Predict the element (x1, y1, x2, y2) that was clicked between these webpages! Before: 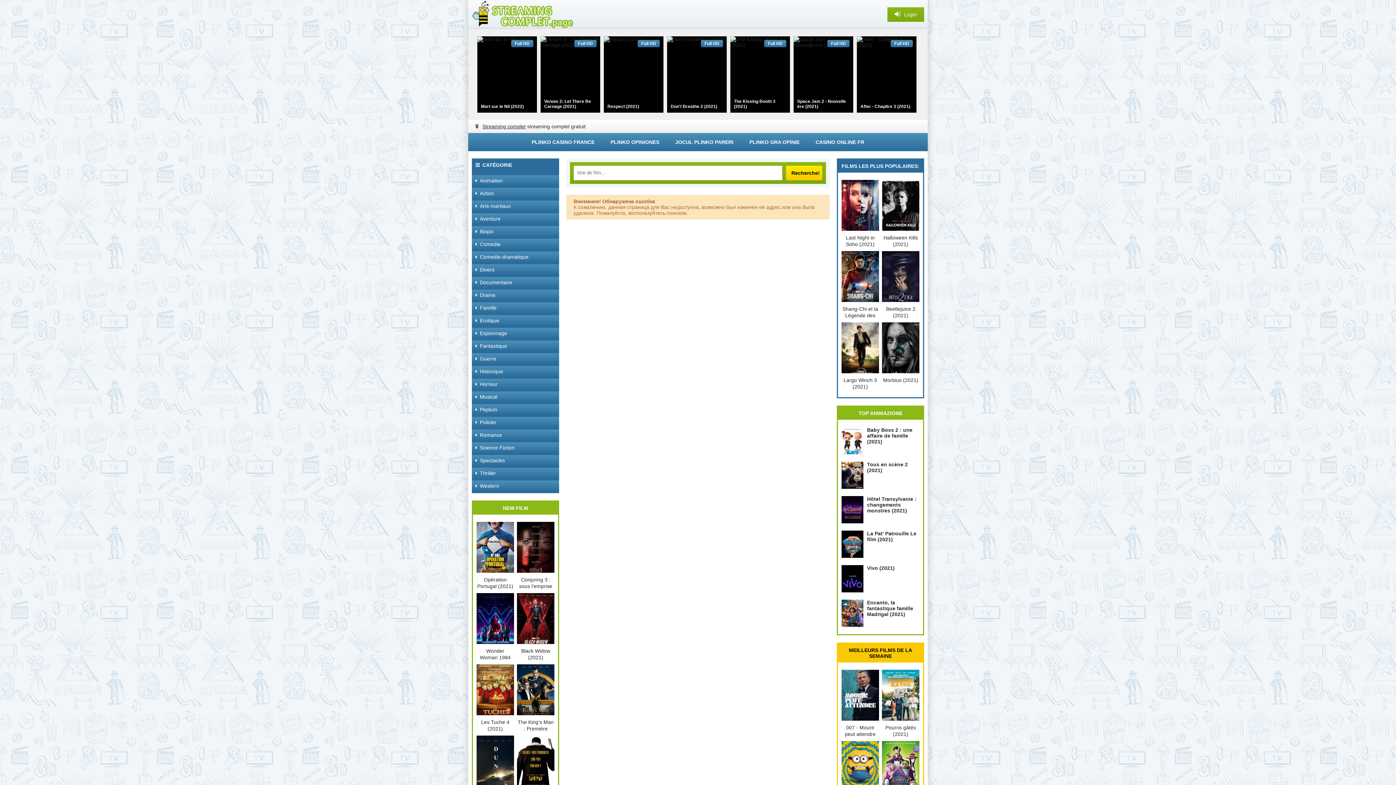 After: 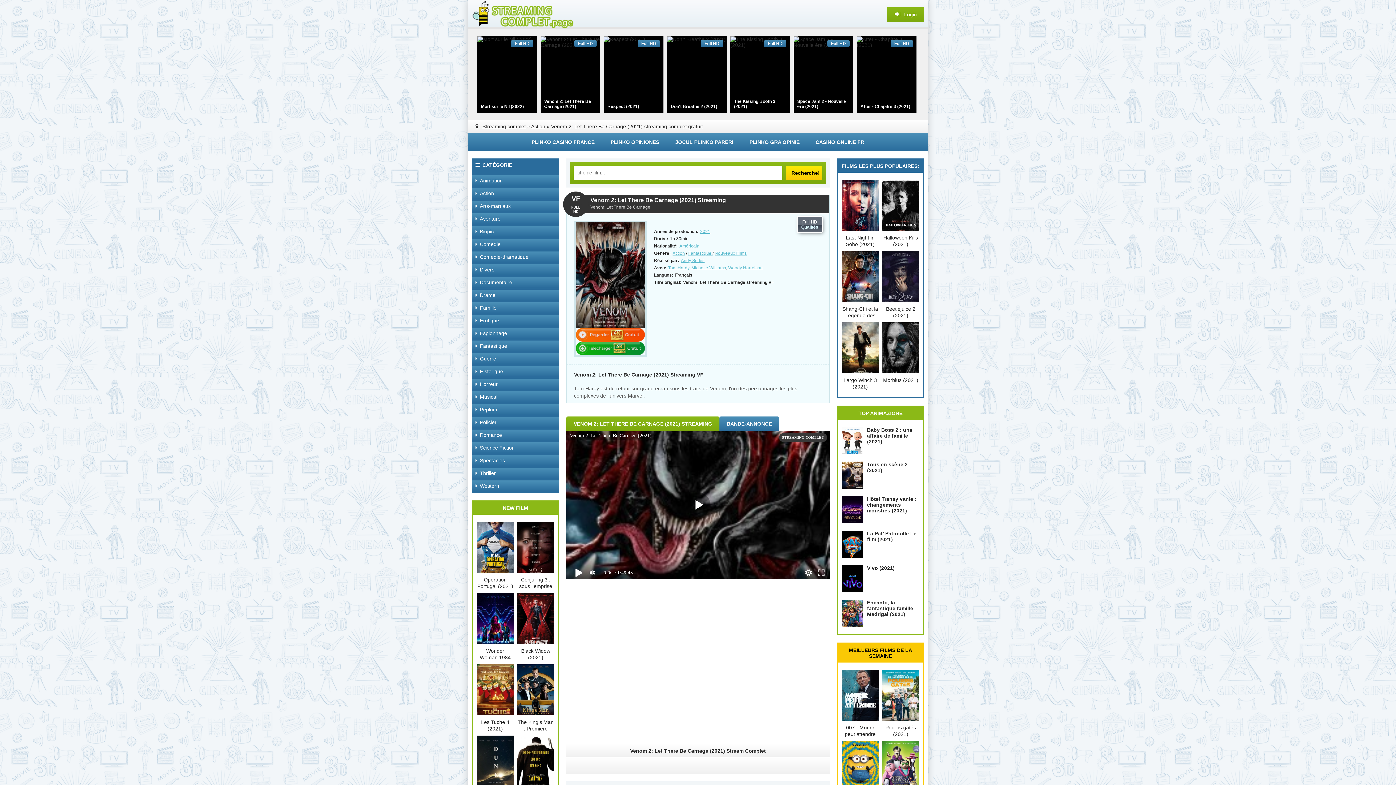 Action: bbox: (540, 36, 600, 112) label: Venom 2: Let There Be Carnage (2021)
Full HD